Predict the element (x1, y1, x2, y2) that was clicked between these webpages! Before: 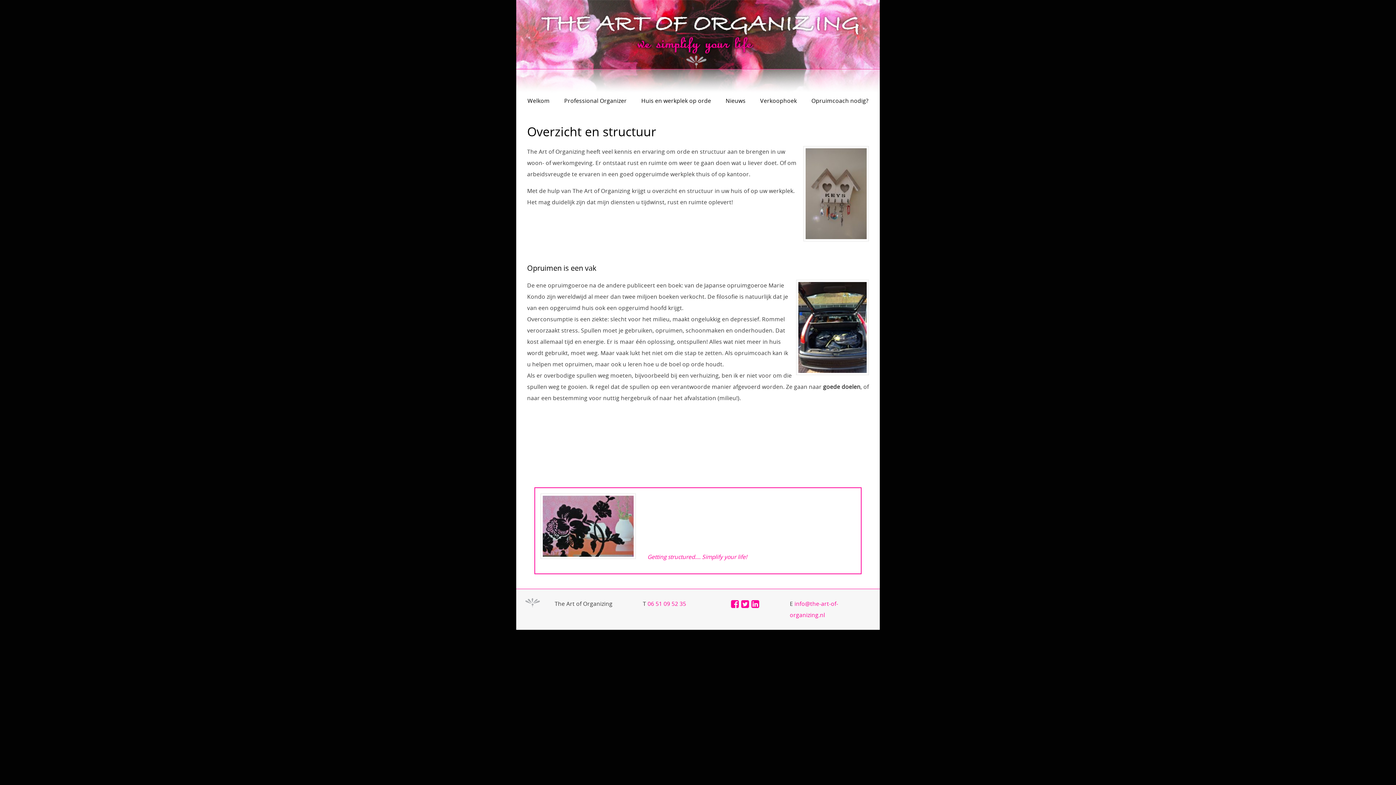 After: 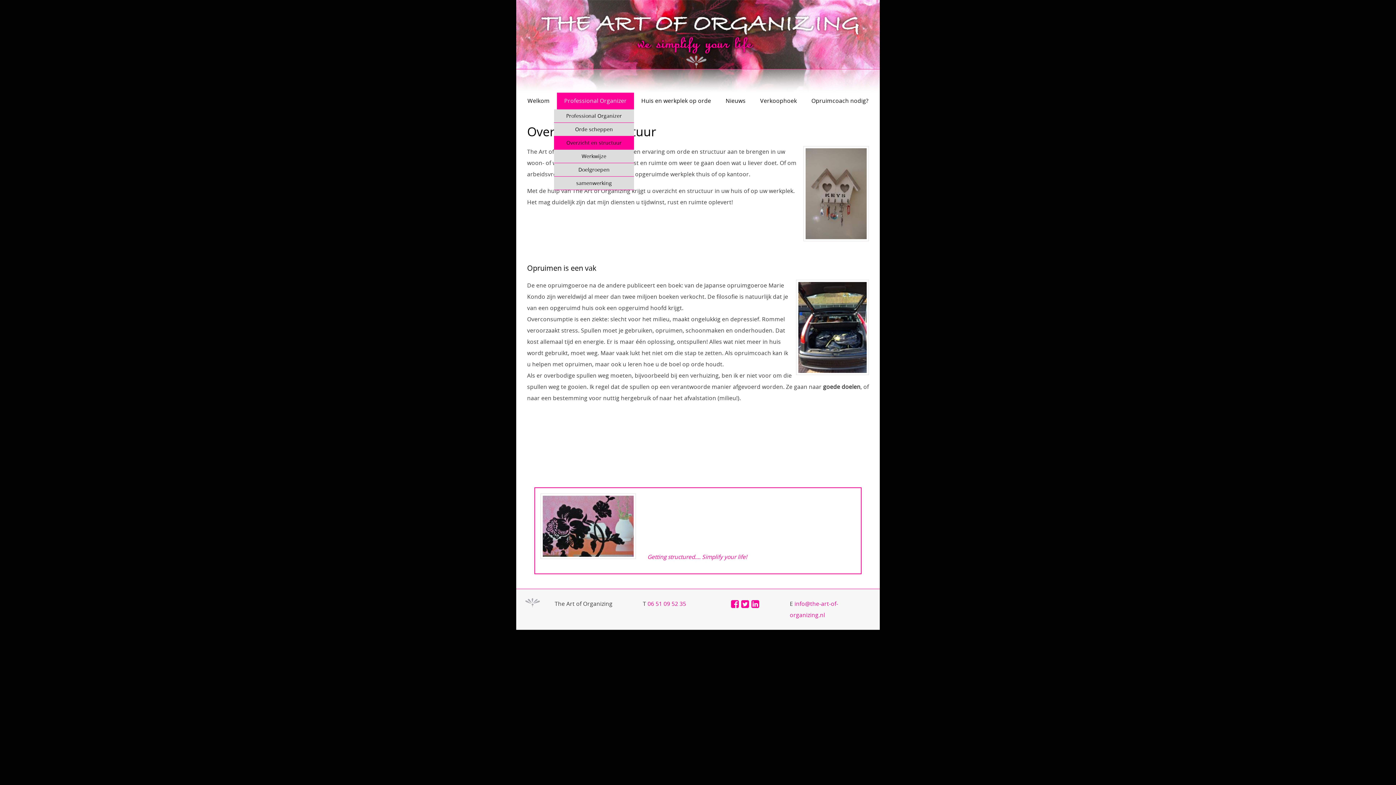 Action: label: Professional Organizer bbox: (557, 92, 634, 109)